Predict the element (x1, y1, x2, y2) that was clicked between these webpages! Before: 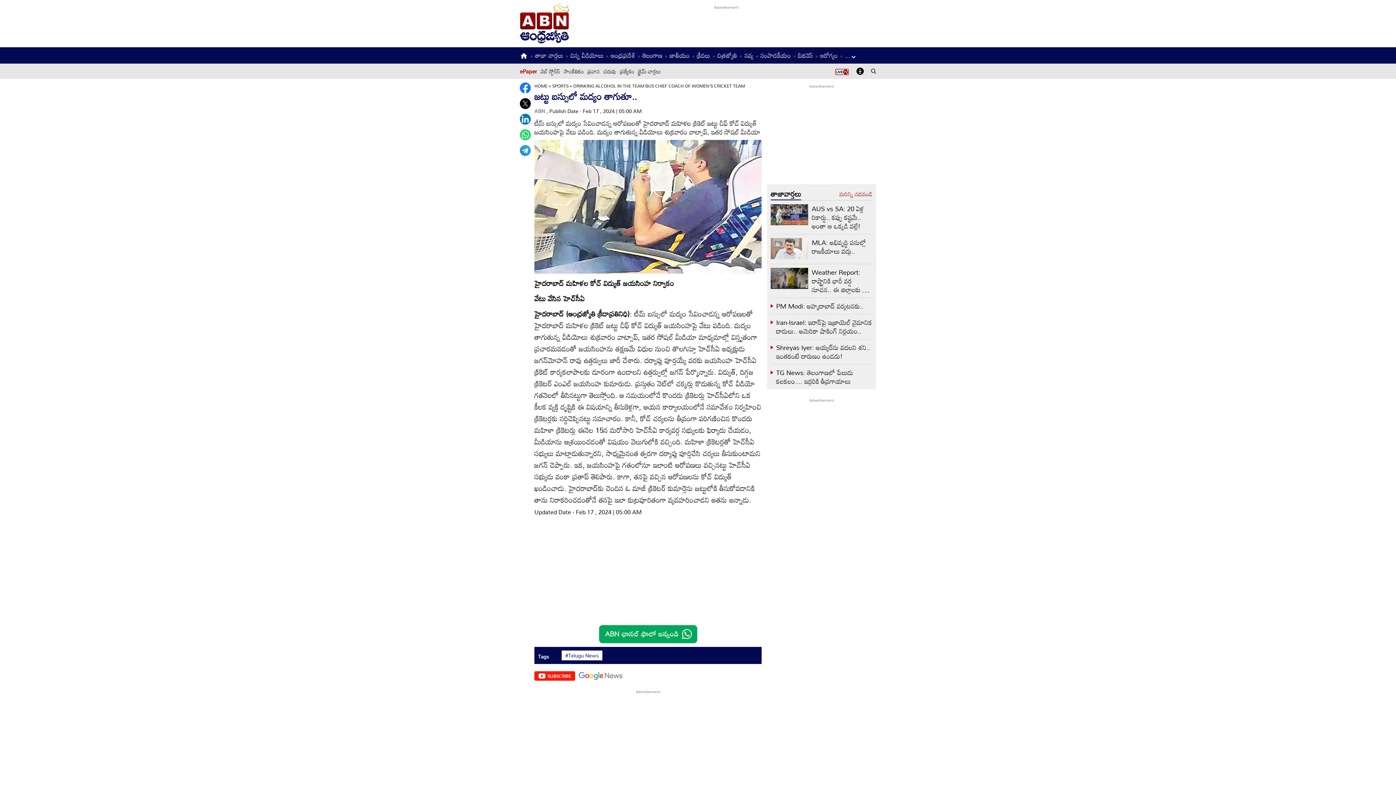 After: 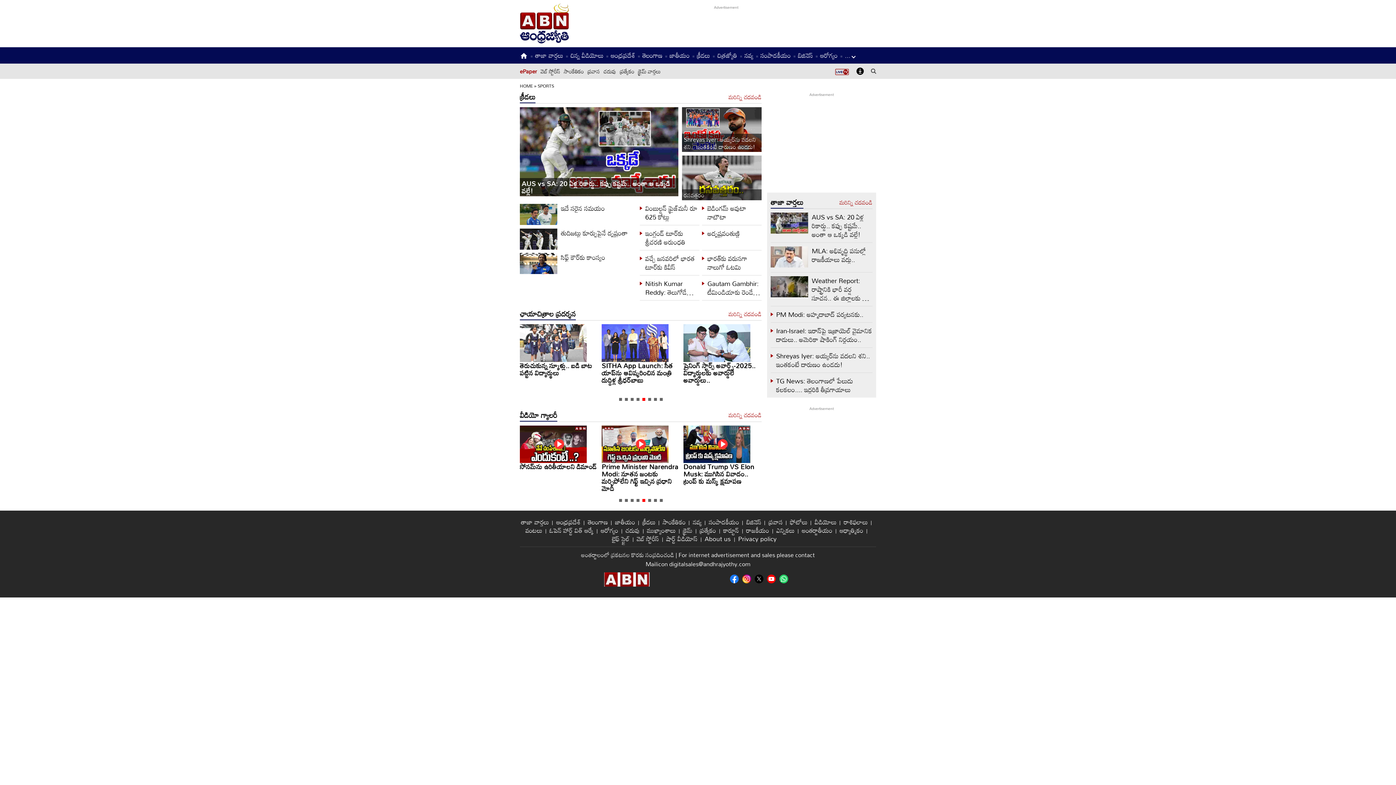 Action: label: SPORTS  bbox: (552, 81, 569, 90)